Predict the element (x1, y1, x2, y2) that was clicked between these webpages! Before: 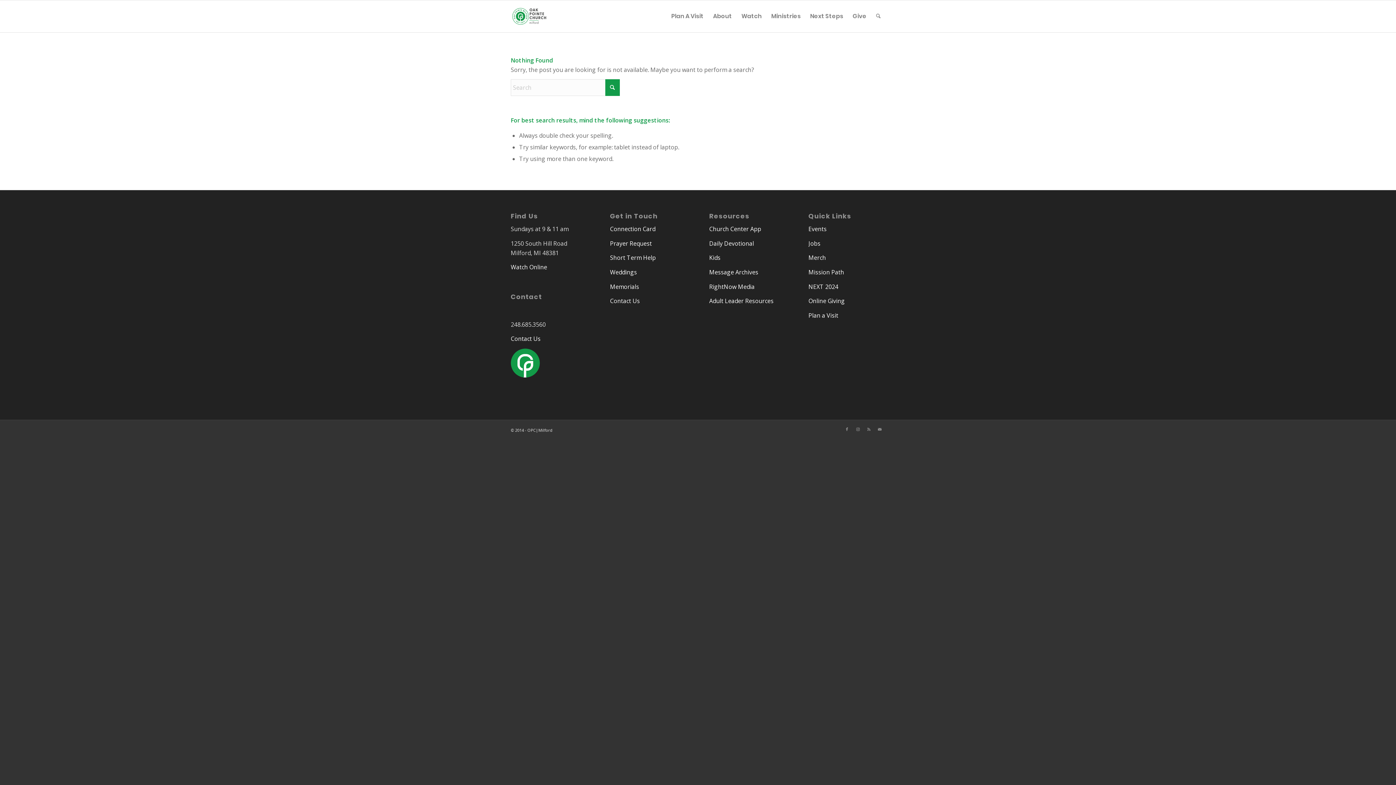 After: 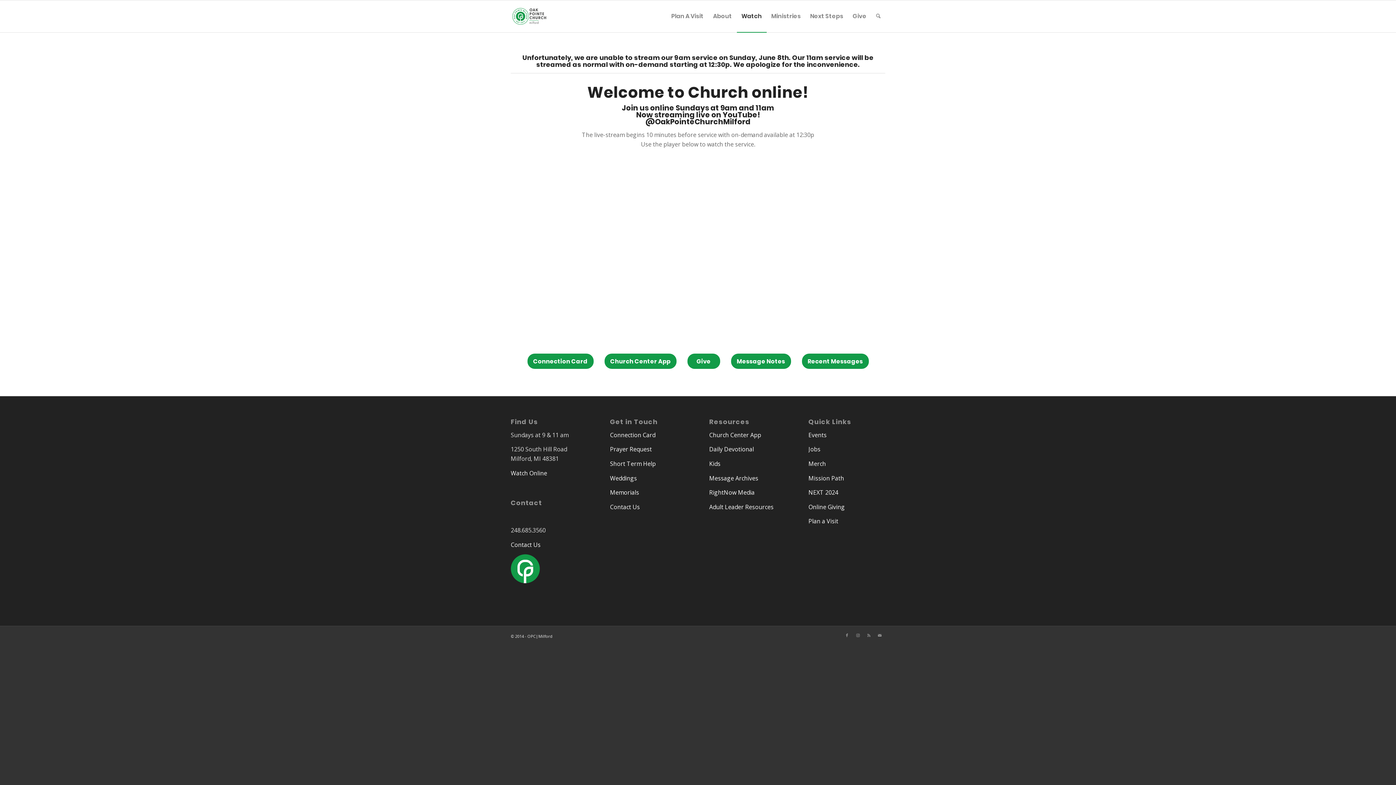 Action: label: Watch Online bbox: (510, 263, 547, 271)